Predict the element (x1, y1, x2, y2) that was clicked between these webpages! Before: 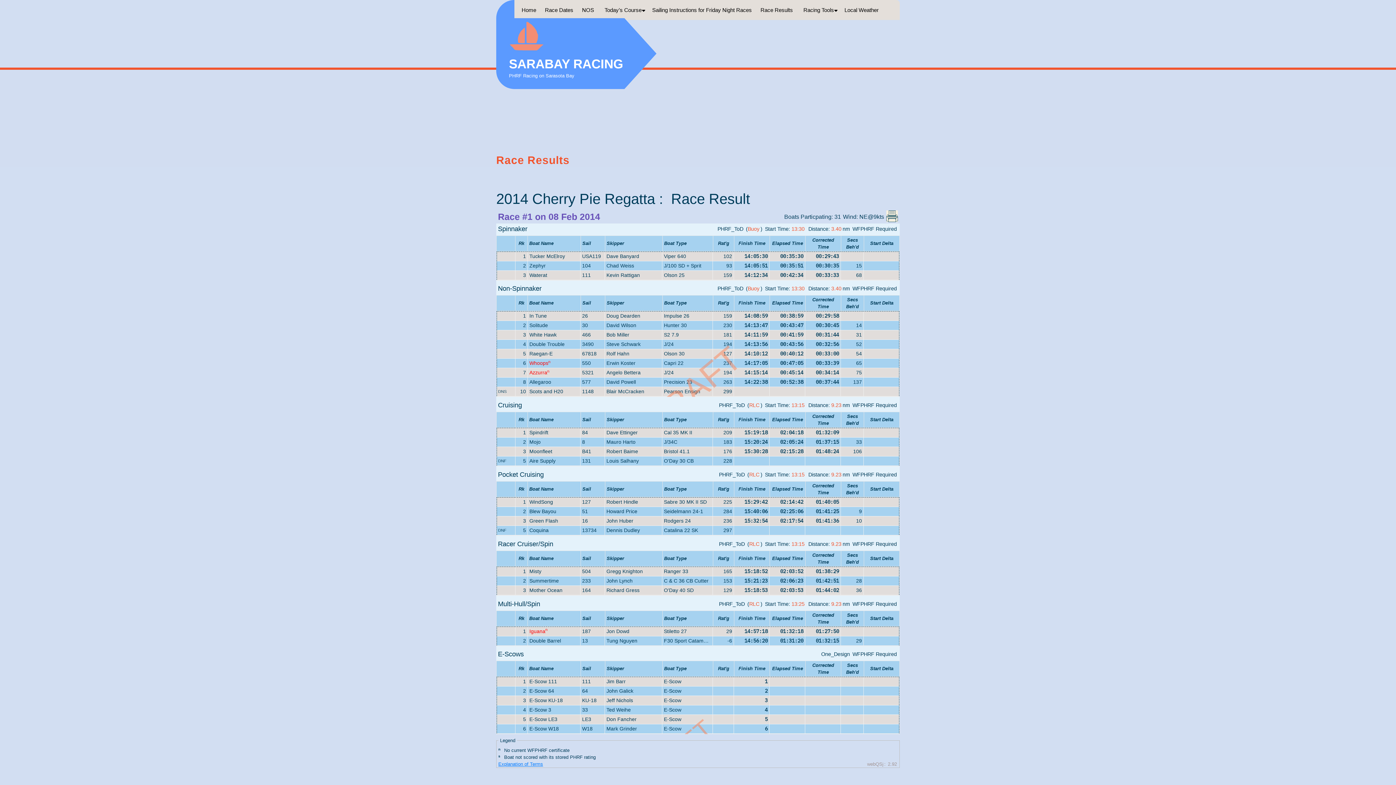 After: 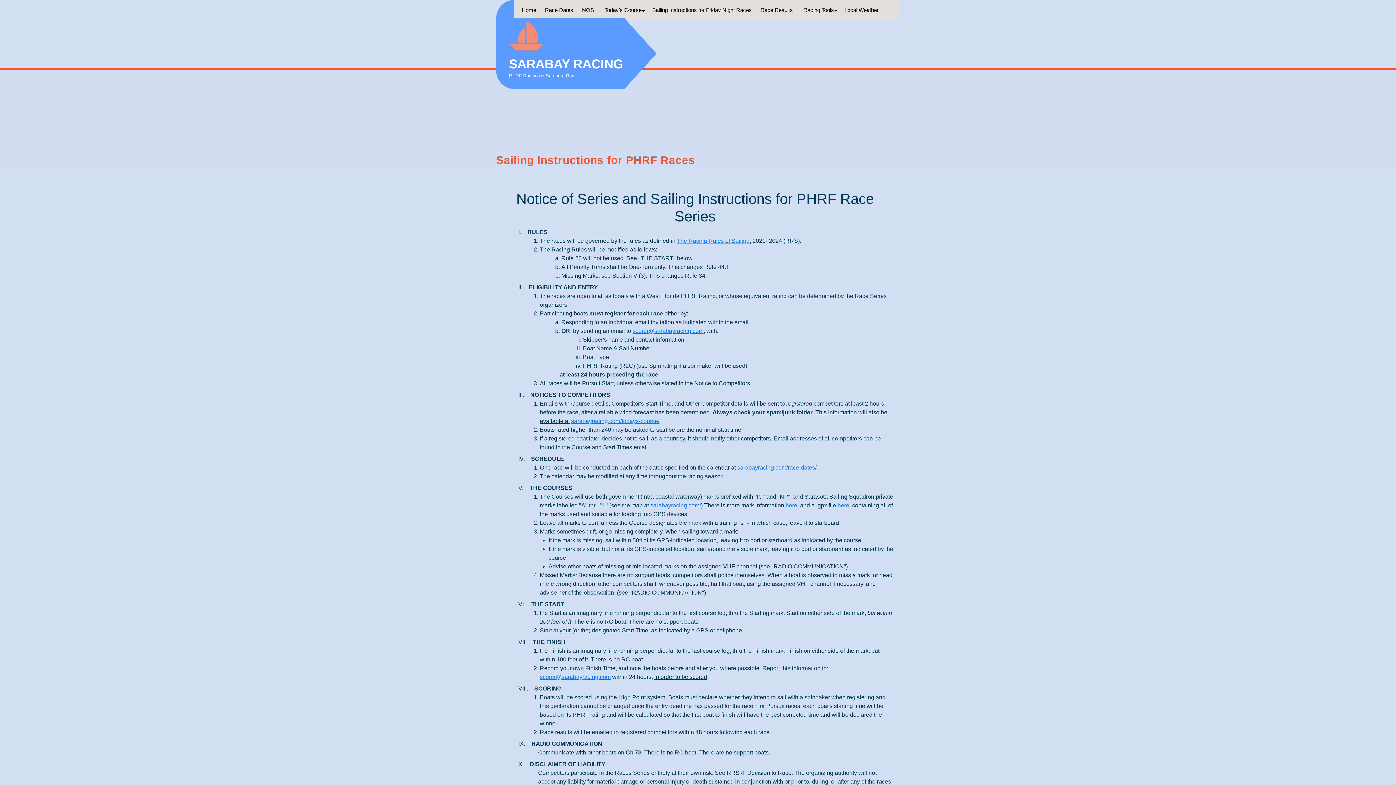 Action: bbox: (578, 3, 597, 16) label: NOS